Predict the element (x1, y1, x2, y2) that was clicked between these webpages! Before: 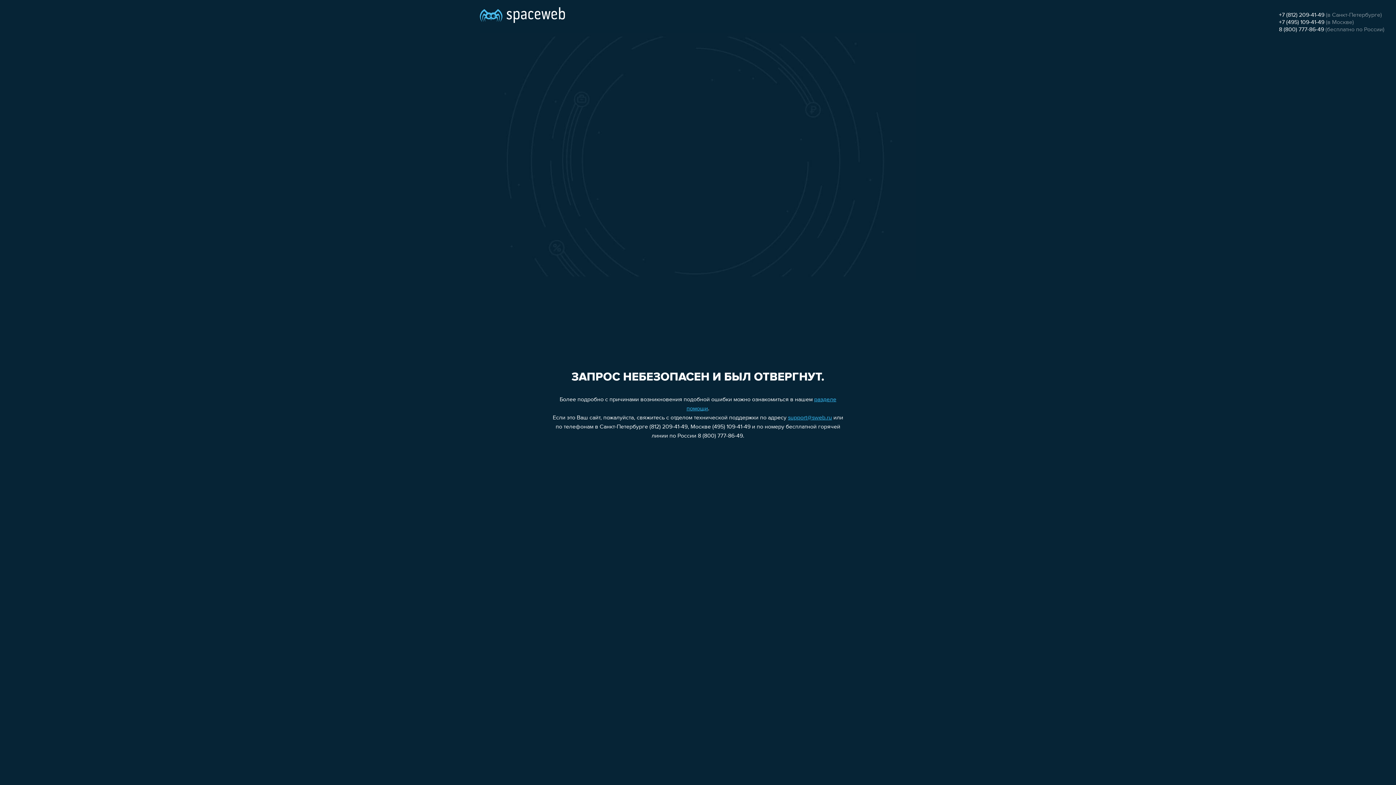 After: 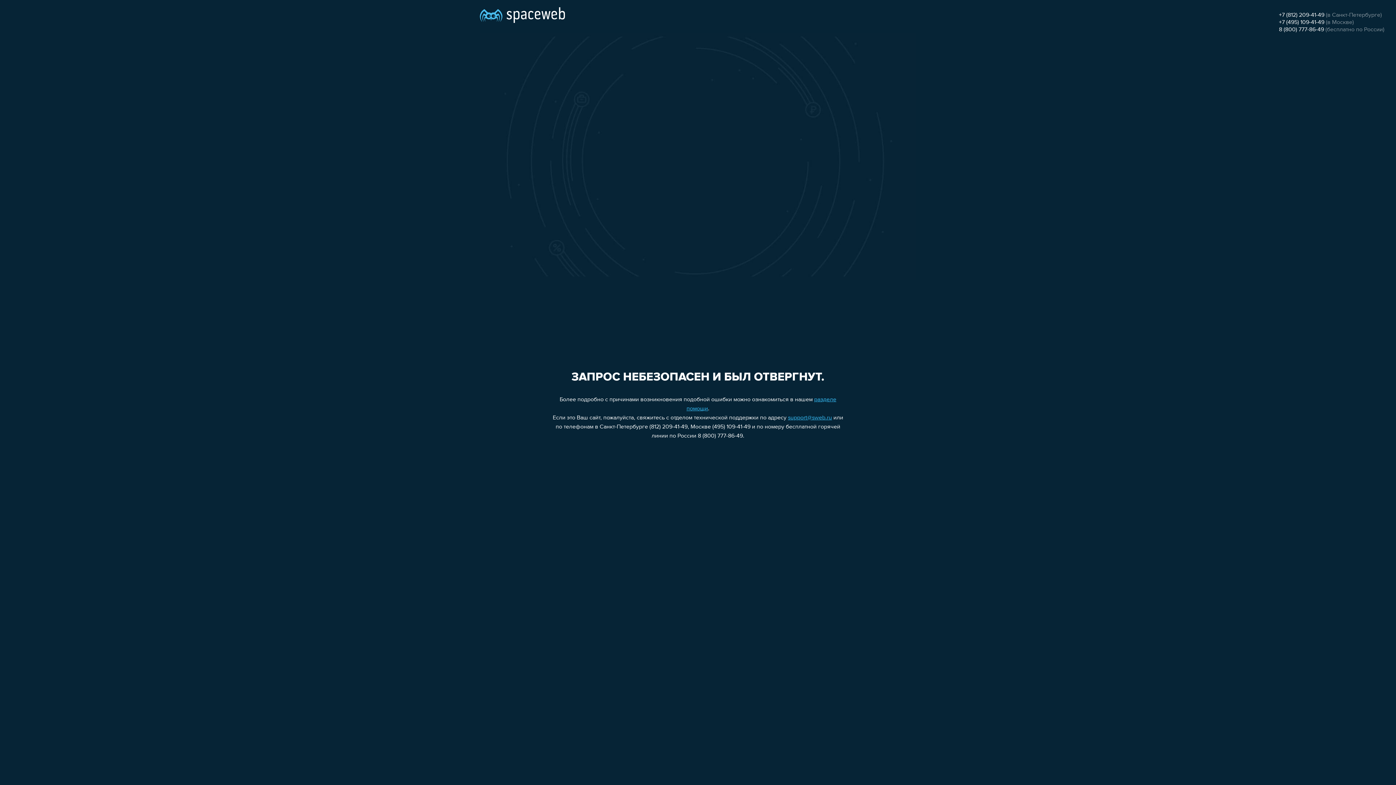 Action: label: support@sweb.ru bbox: (788, 415, 832, 421)